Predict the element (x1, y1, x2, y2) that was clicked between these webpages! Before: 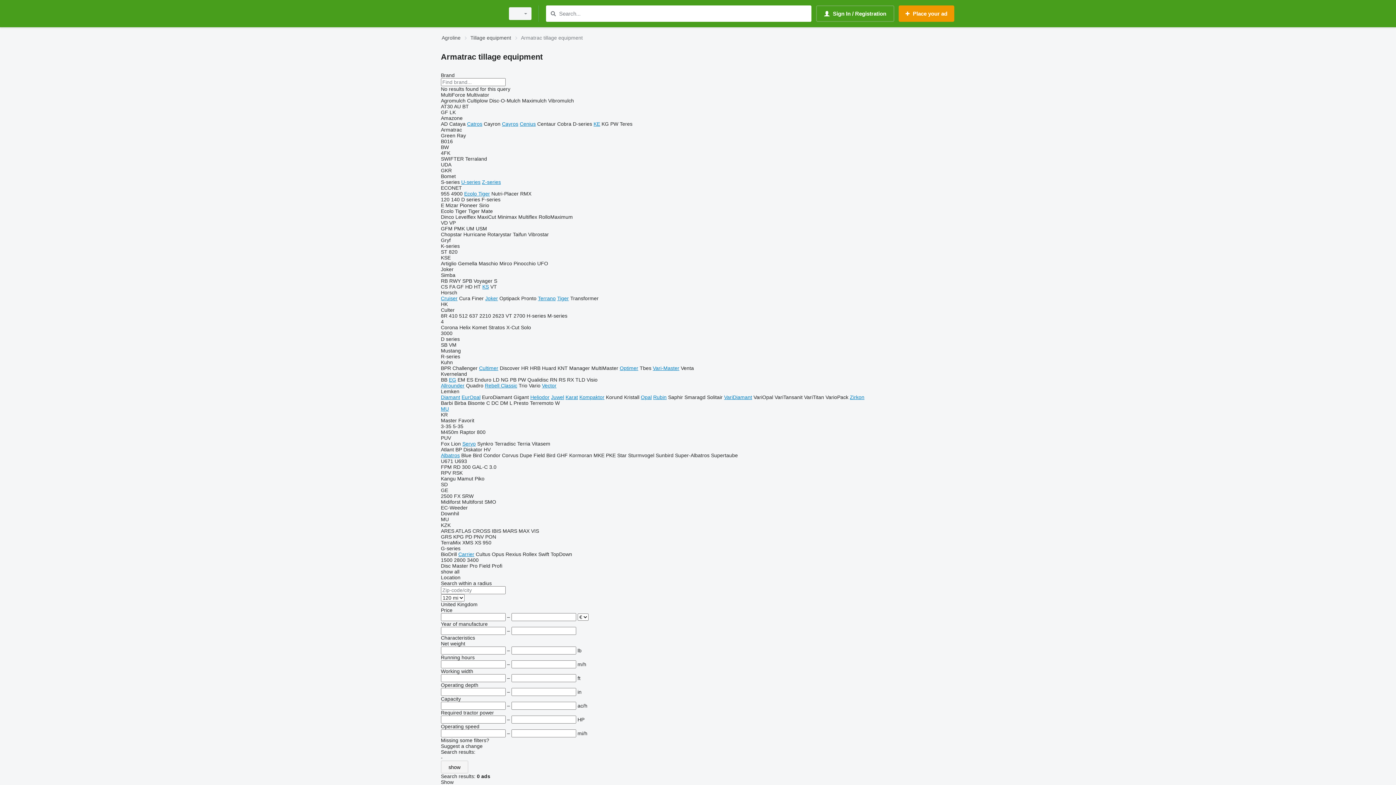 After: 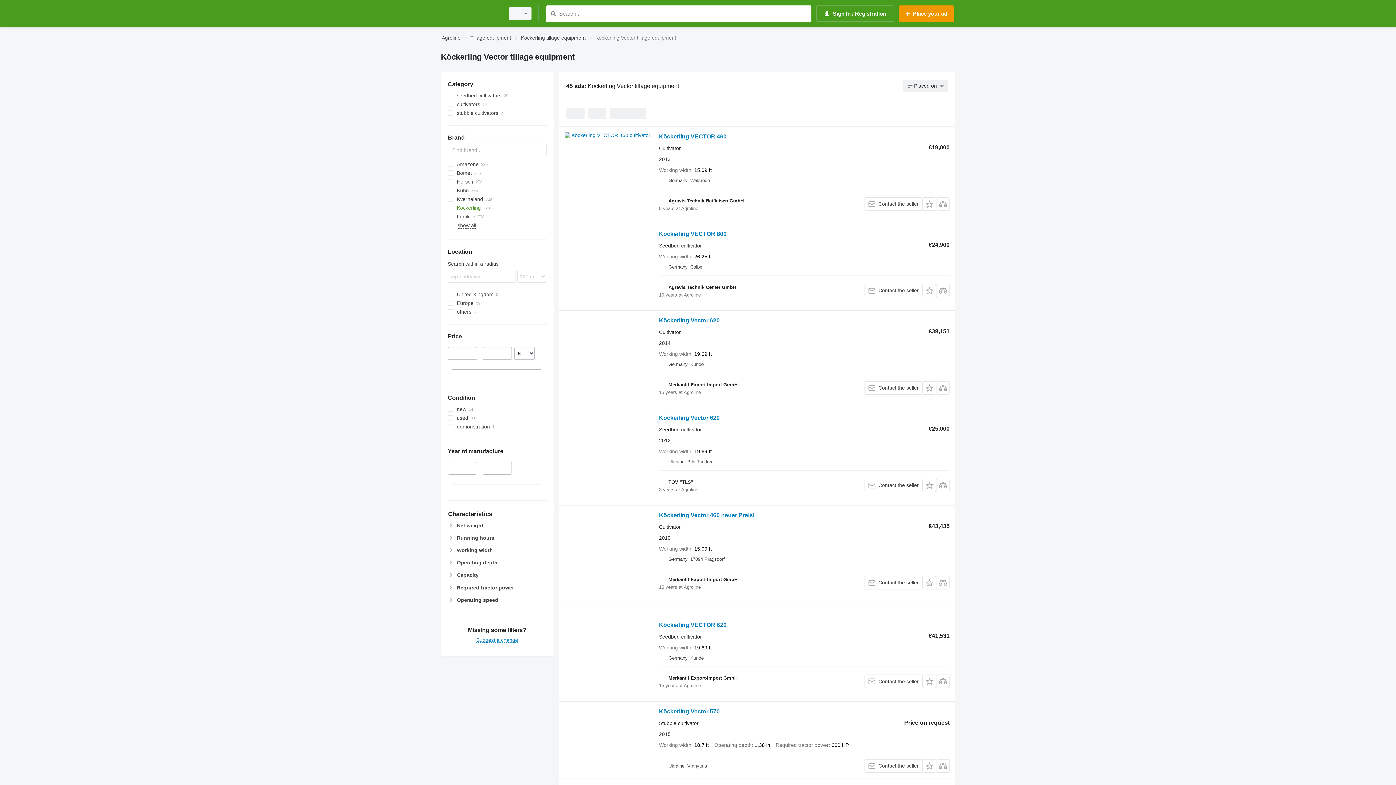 Action: bbox: (542, 382, 556, 388) label: Vector